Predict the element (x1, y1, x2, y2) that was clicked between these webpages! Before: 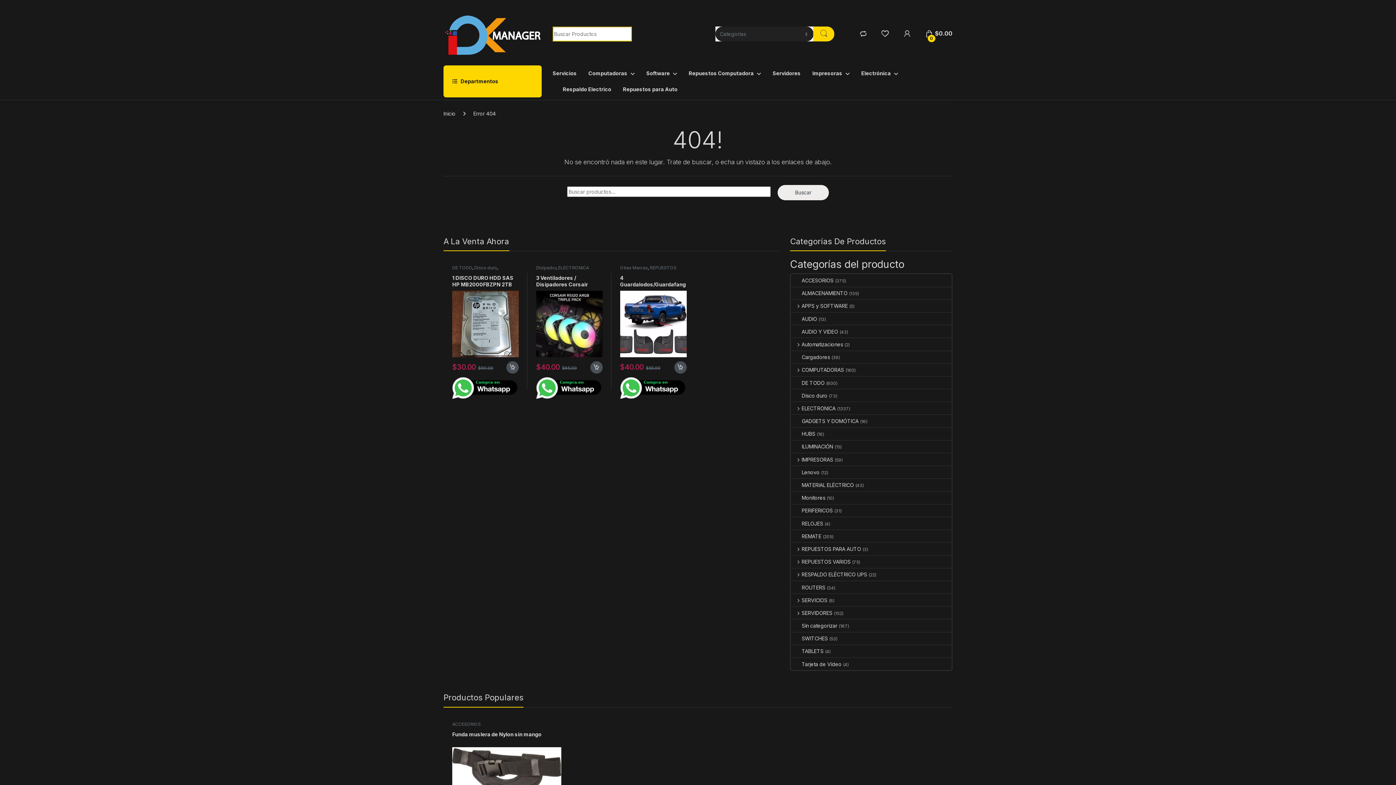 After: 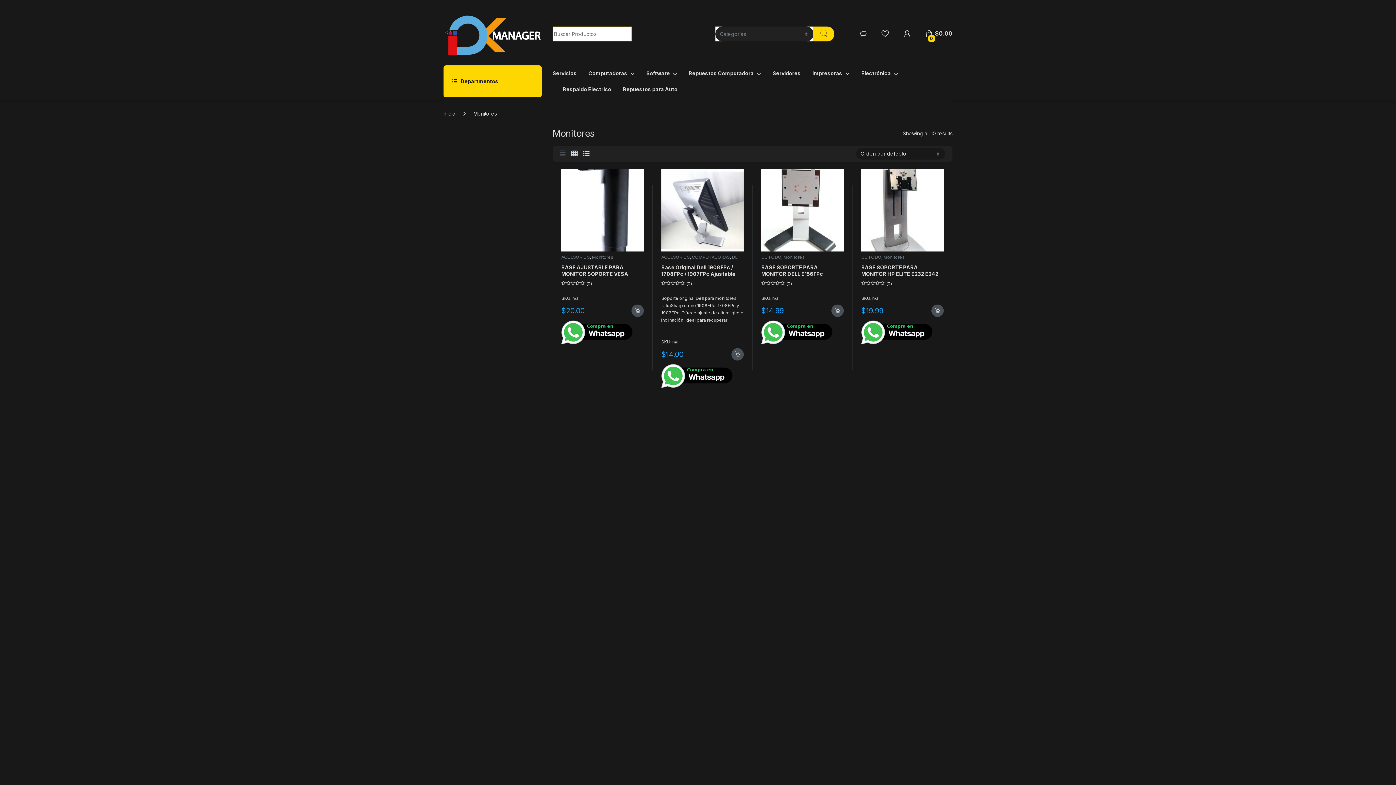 Action: label: Monitores bbox: (791, 491, 825, 504)